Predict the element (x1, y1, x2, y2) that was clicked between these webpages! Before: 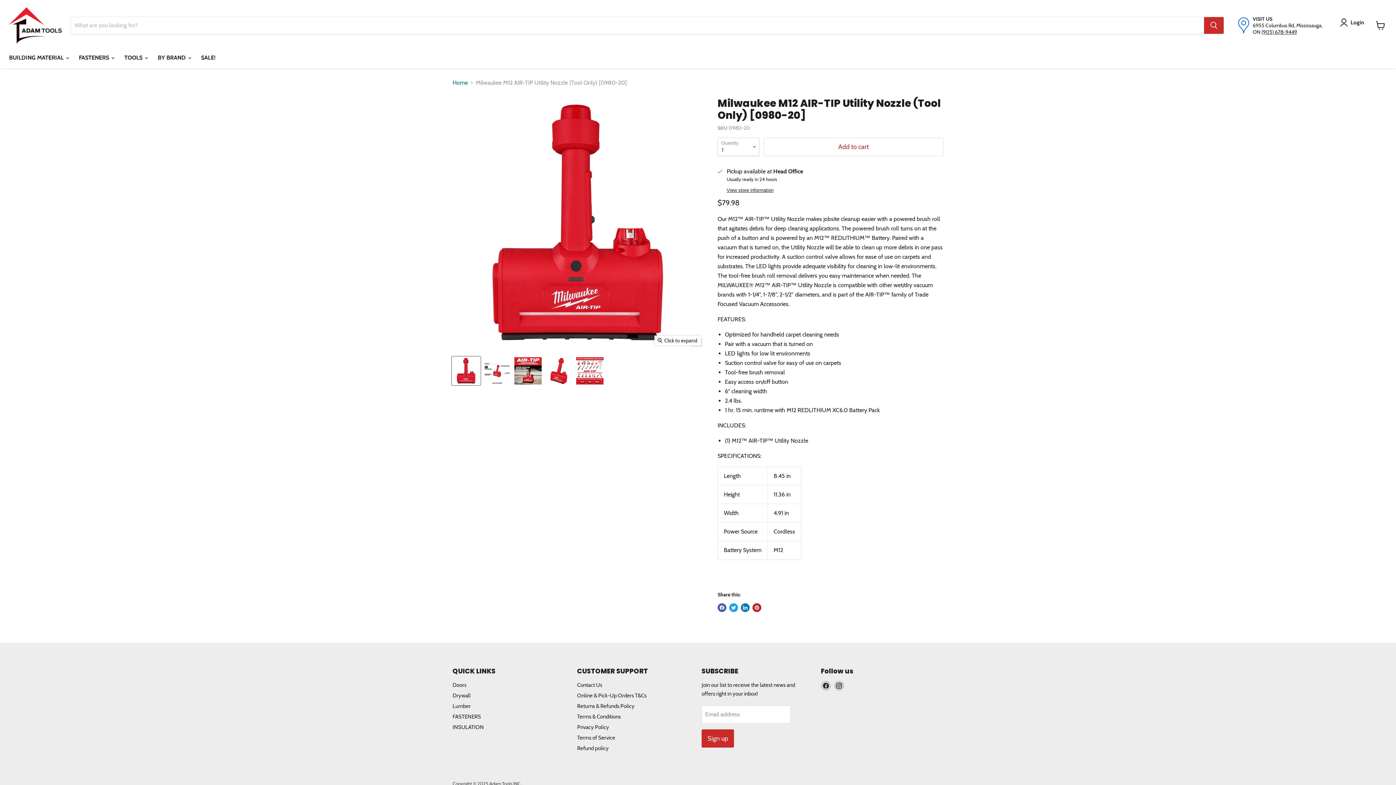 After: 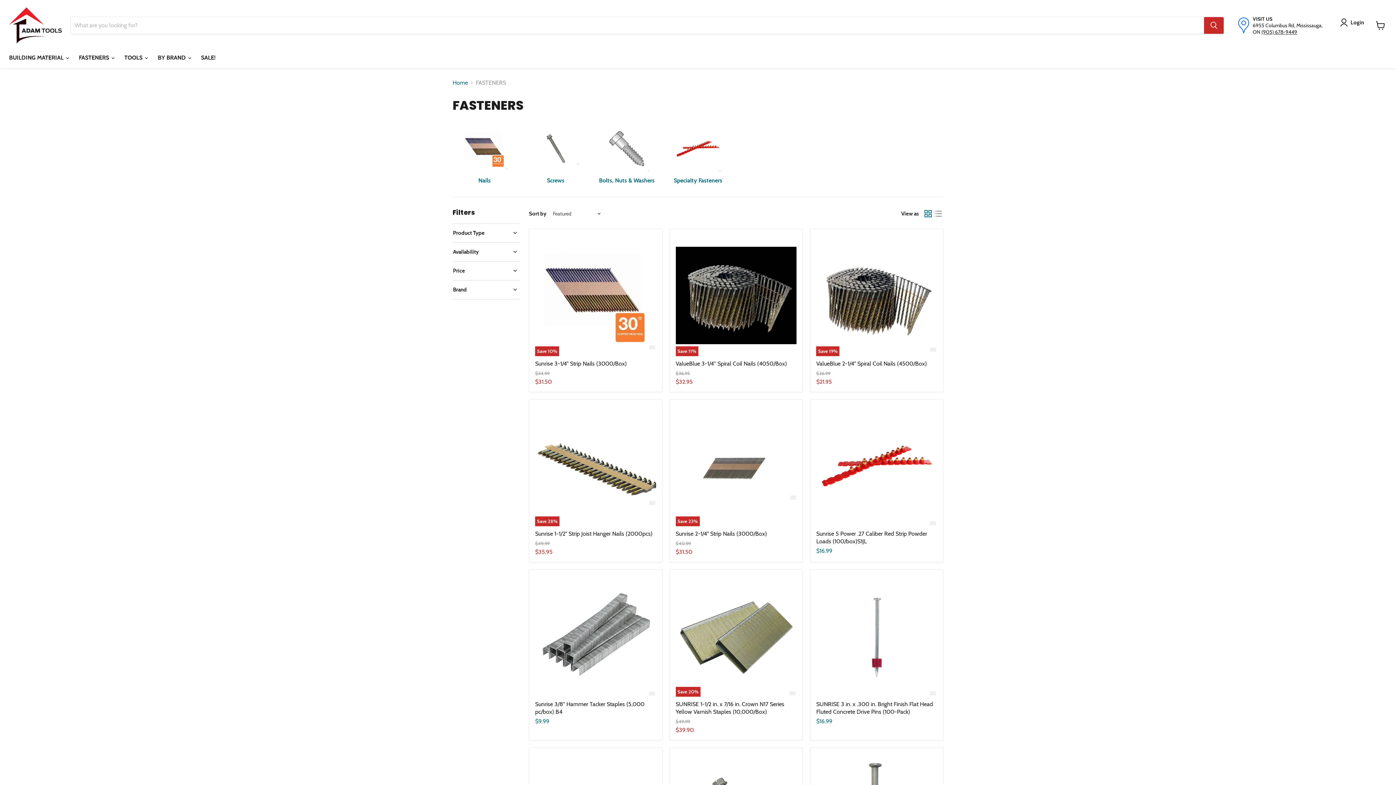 Action: label: FASTENERS bbox: (452, 713, 481, 720)